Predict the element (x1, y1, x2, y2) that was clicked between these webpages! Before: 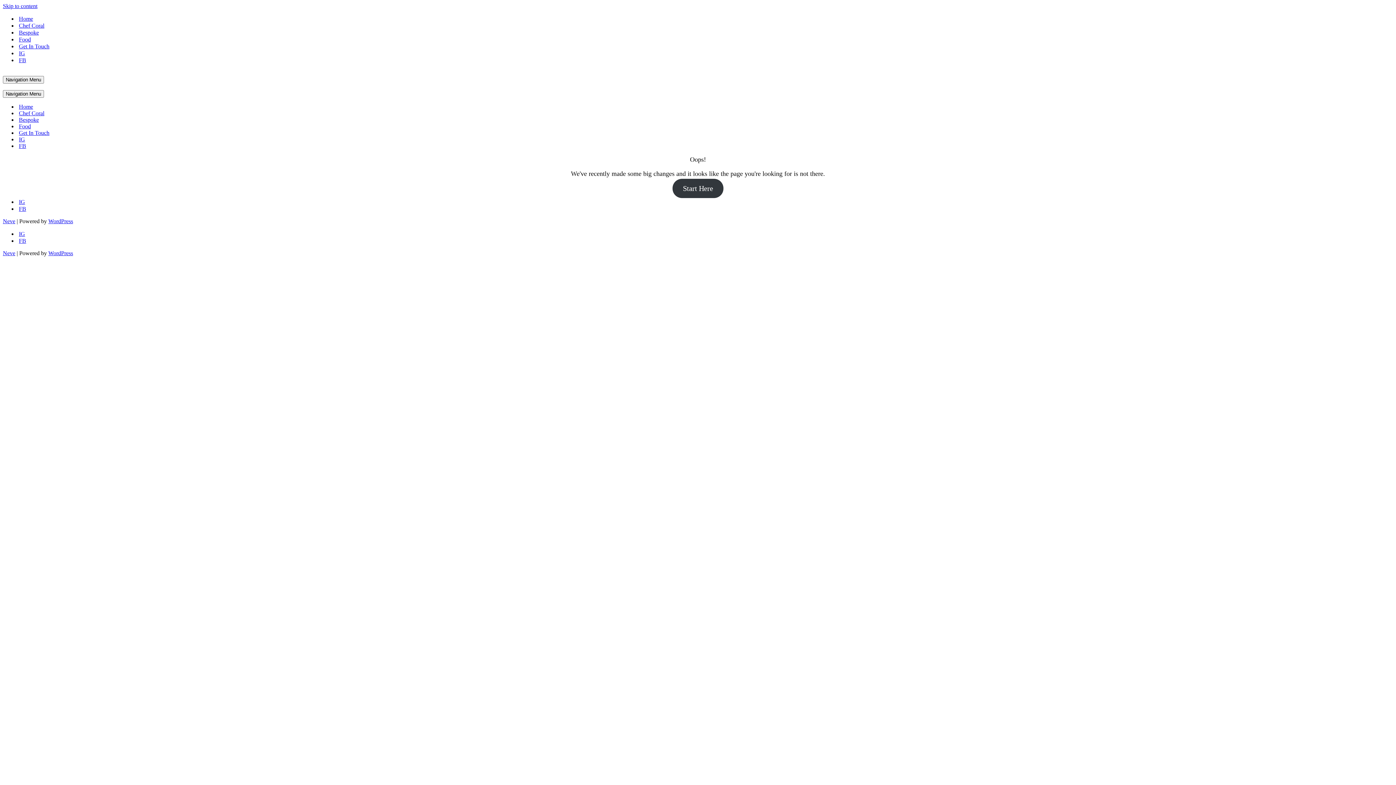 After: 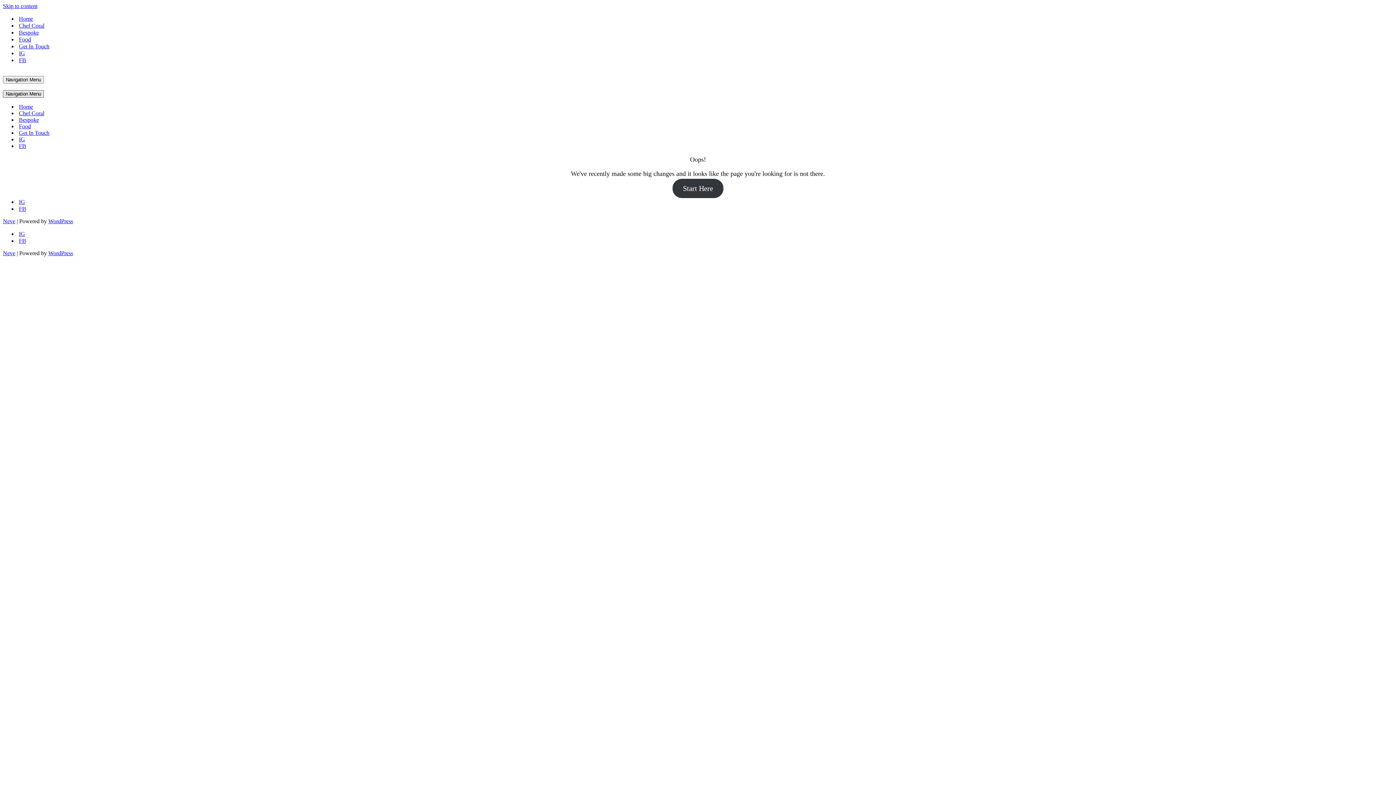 Action: bbox: (2, 90, 44, 97) label: Navigation Menu 